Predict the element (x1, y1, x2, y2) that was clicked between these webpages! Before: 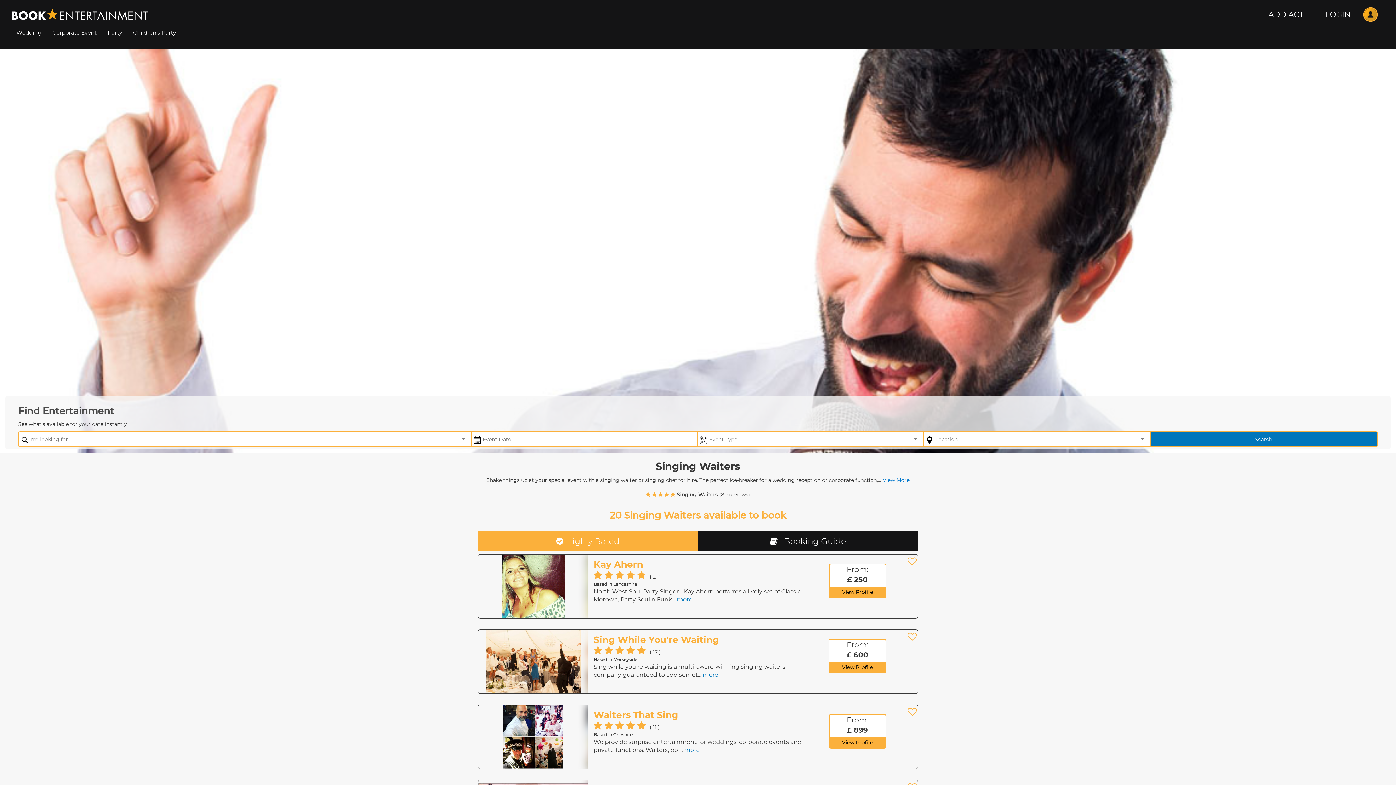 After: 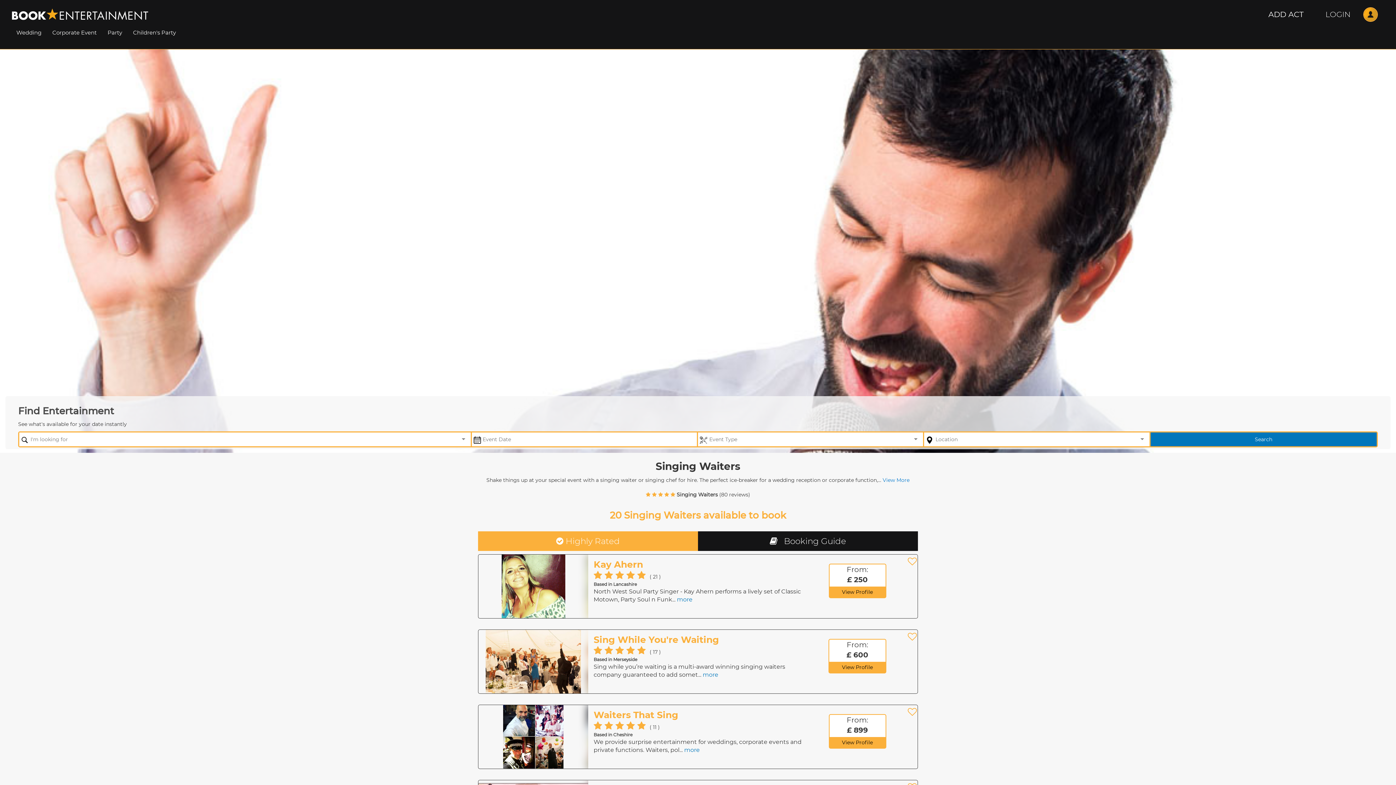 Action: label: Singing Waiters bbox: (676, 491, 718, 498)